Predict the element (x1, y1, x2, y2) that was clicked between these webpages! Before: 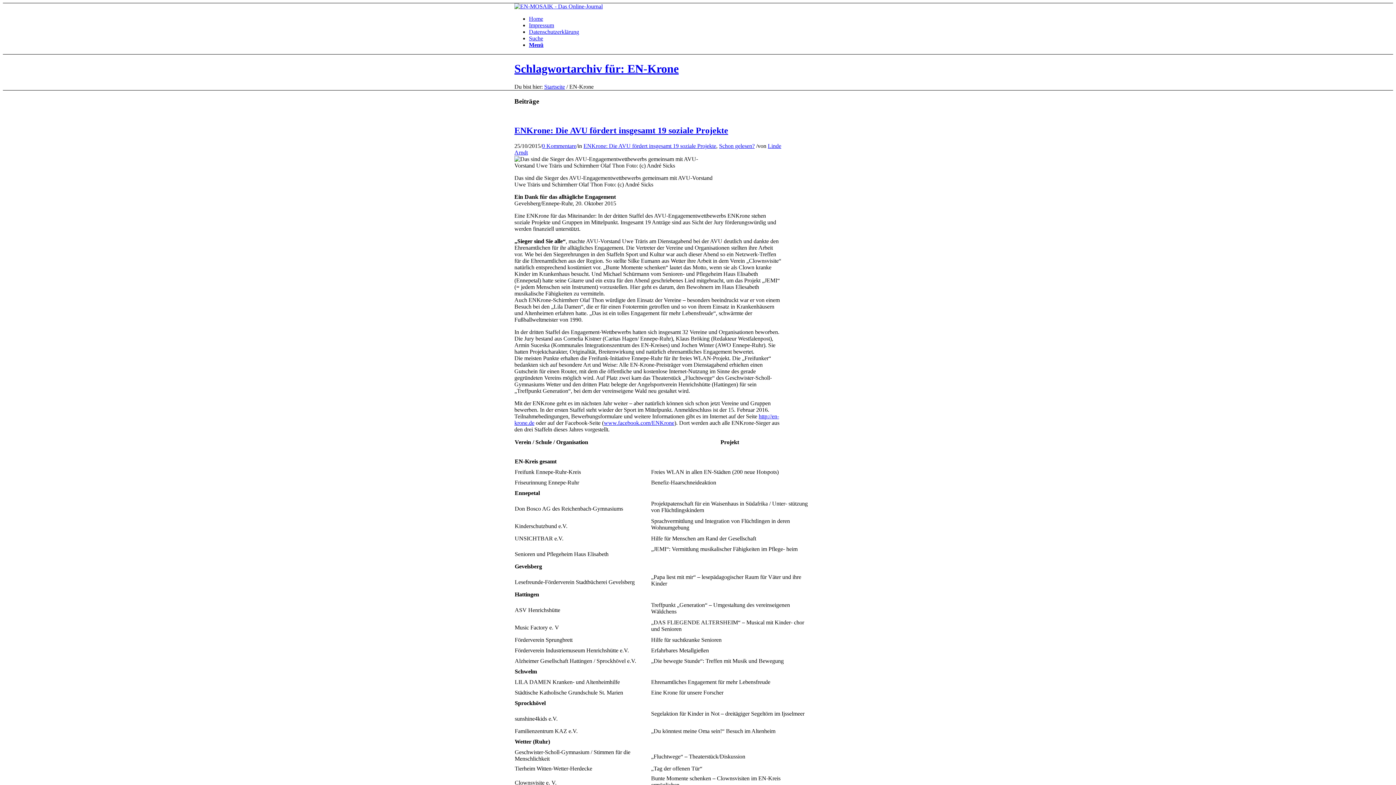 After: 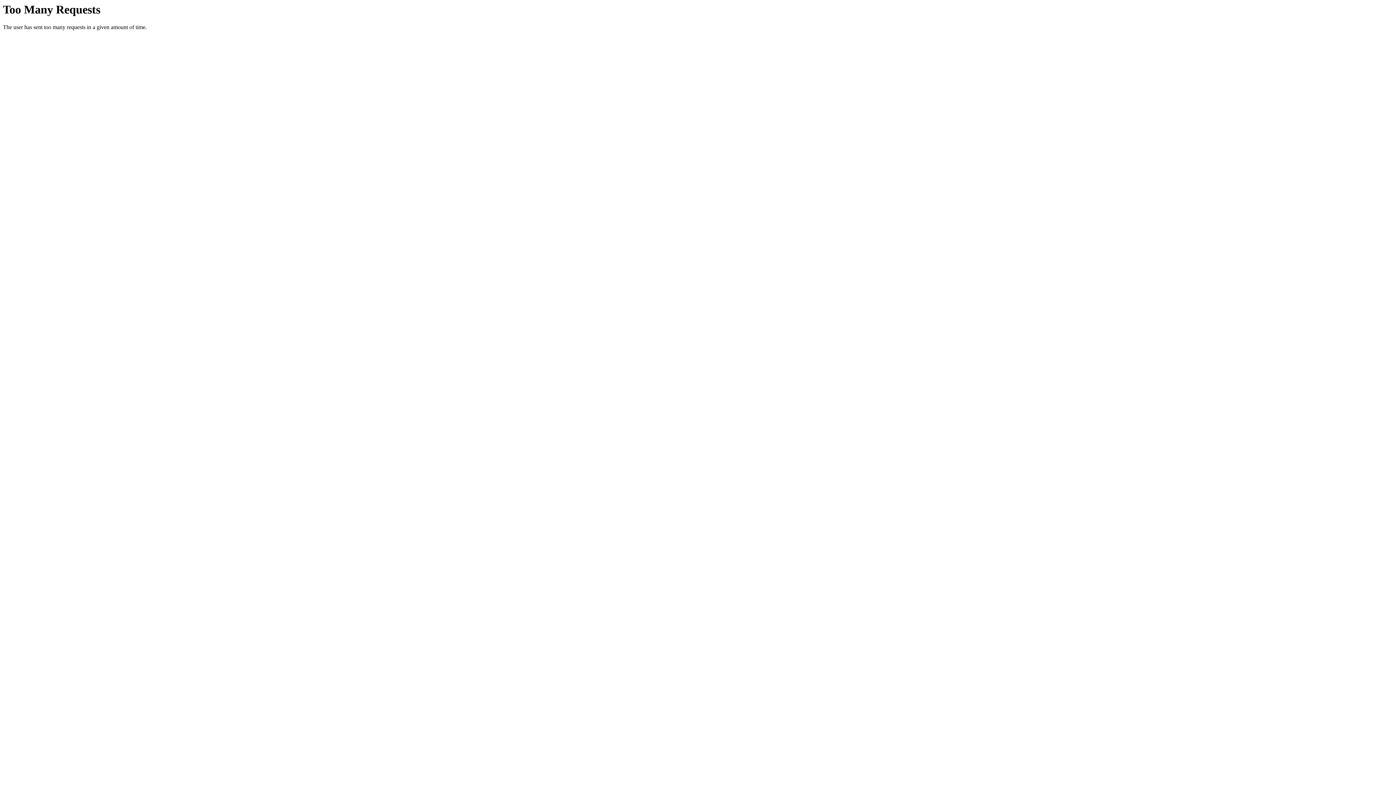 Action: label: Home bbox: (529, 15, 543, 21)